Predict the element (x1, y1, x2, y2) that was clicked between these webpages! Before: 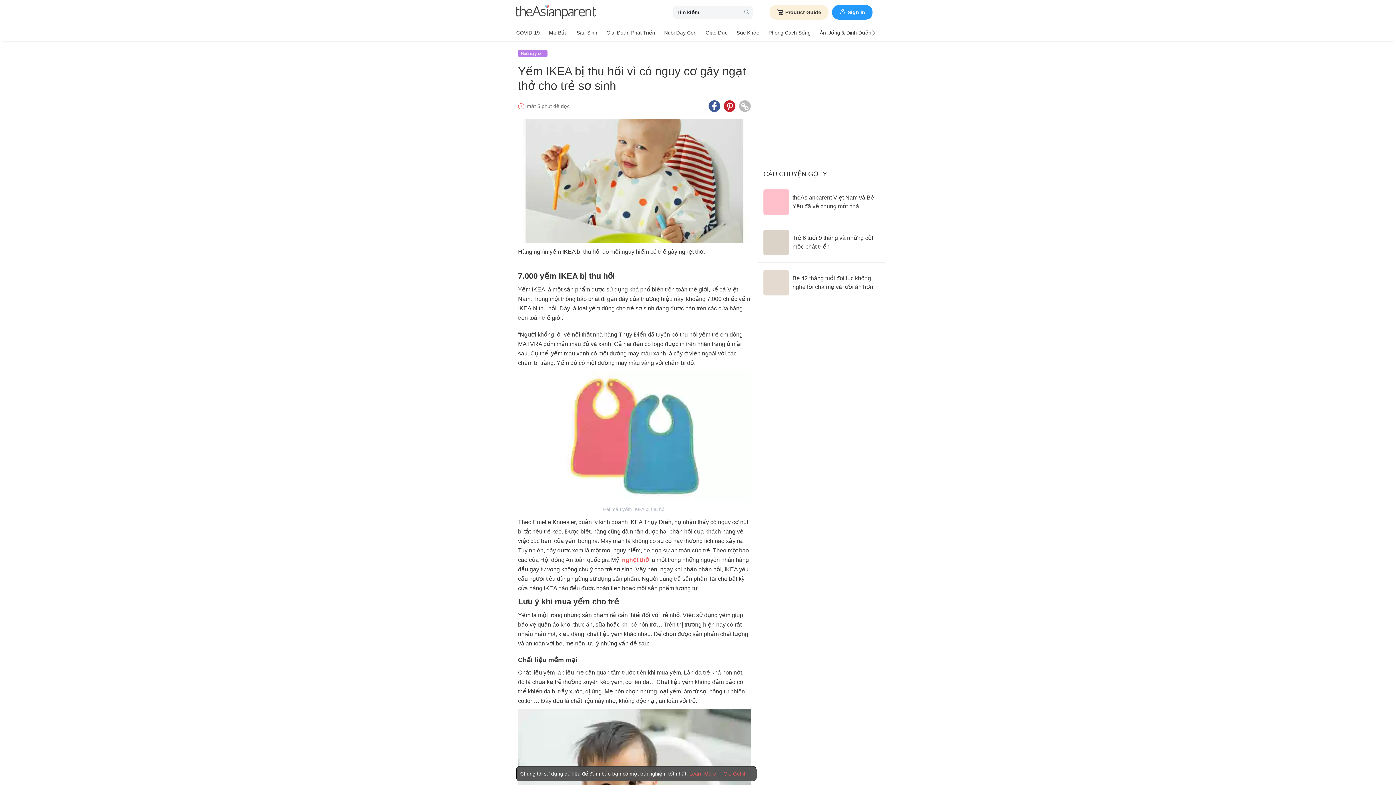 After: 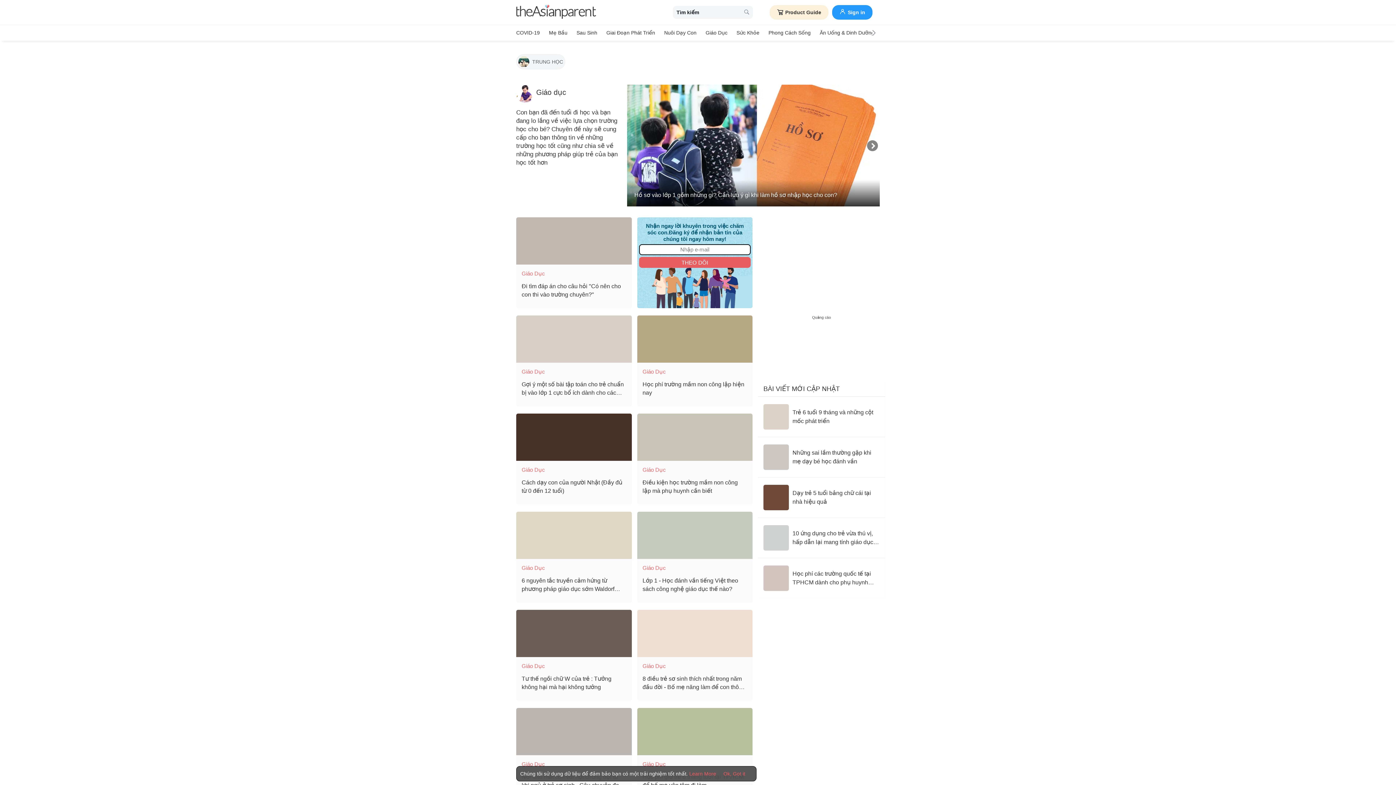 Action: label: Giáo dục bbox: (705, 27, 727, 38)